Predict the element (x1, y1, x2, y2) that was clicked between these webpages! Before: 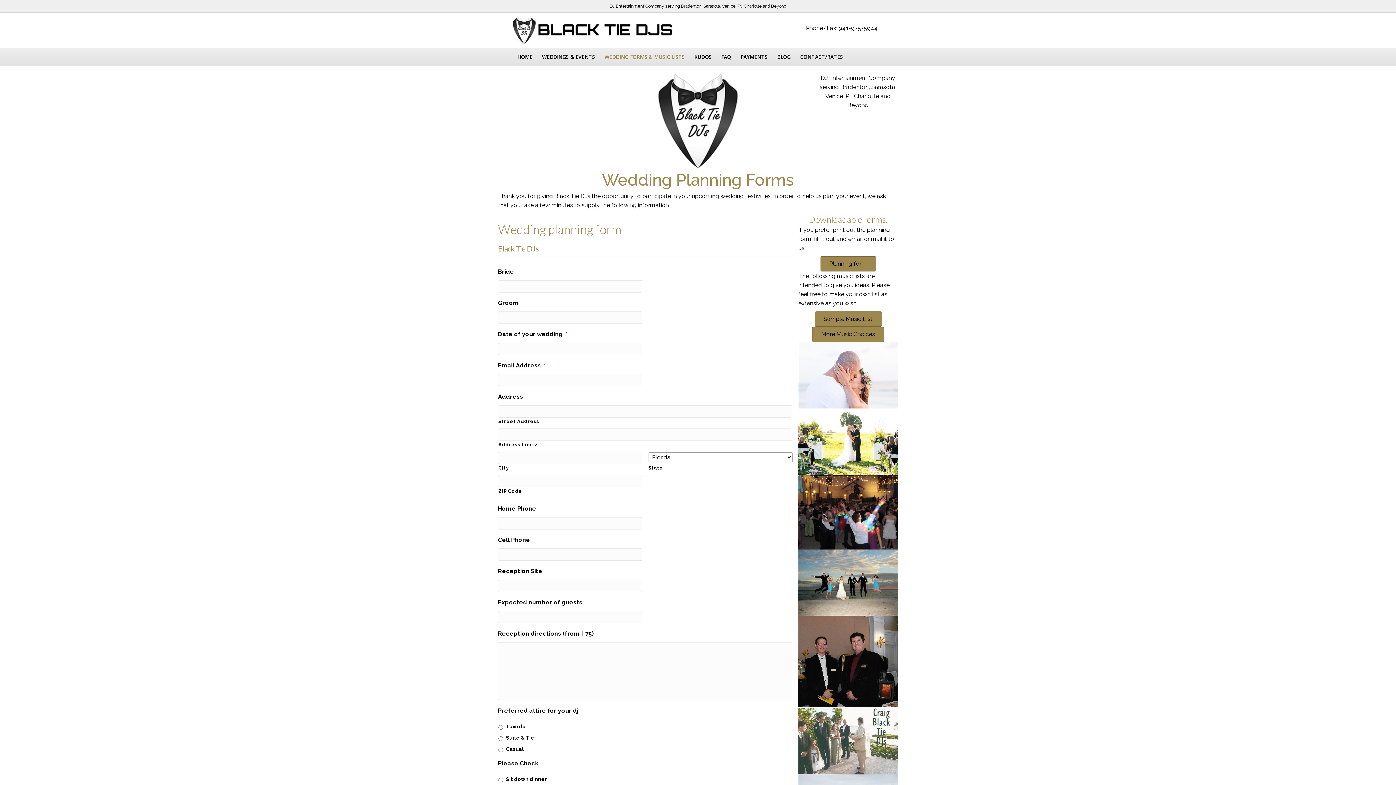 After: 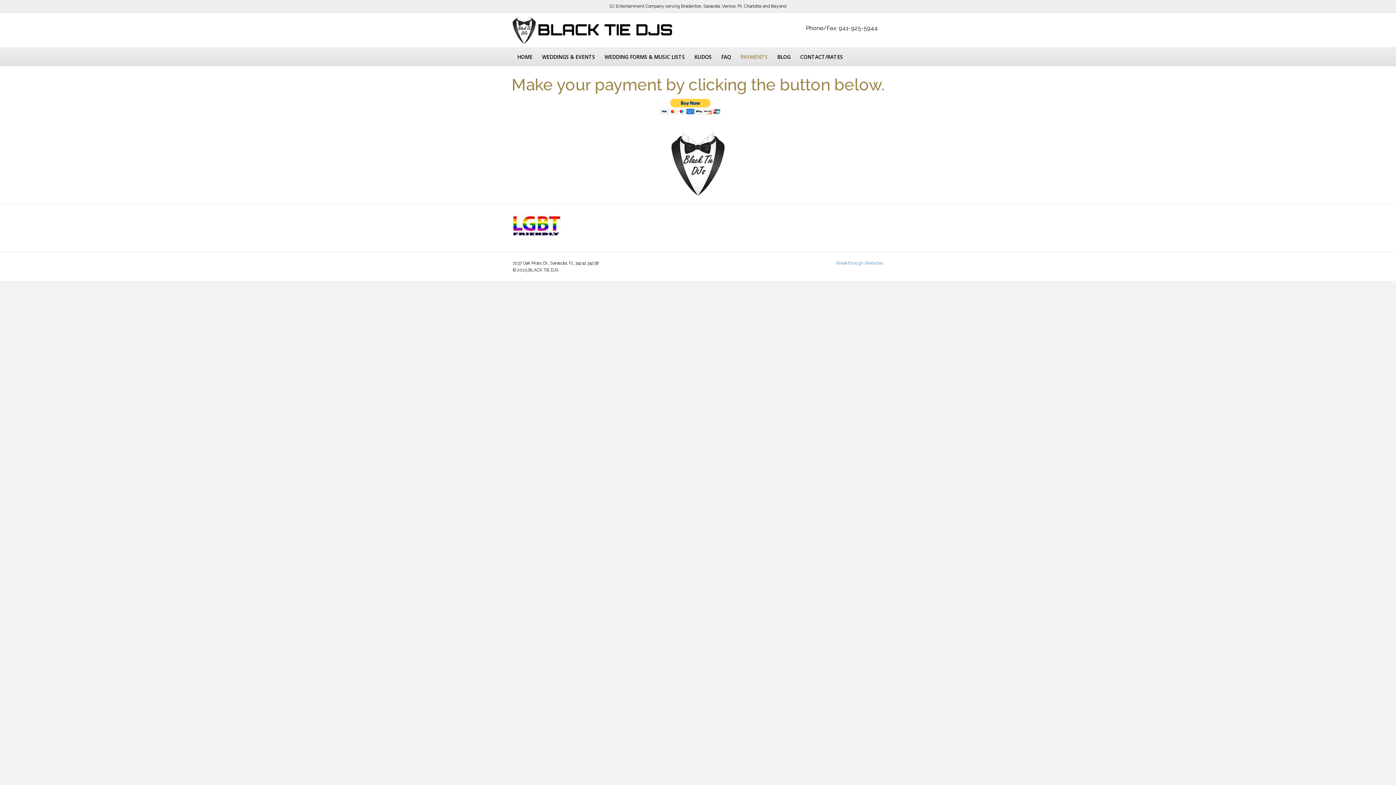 Action: label: PAYMENTS bbox: (736, 48, 772, 65)